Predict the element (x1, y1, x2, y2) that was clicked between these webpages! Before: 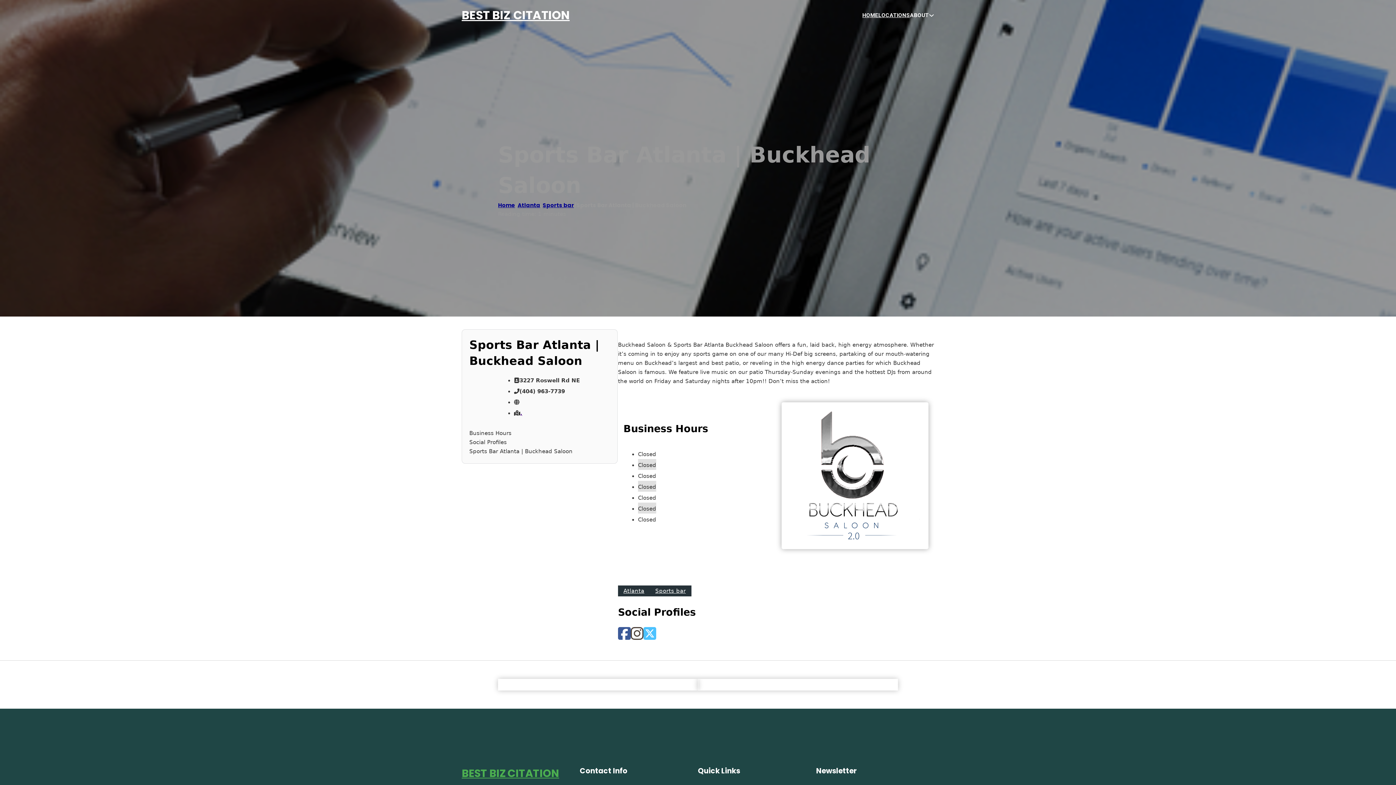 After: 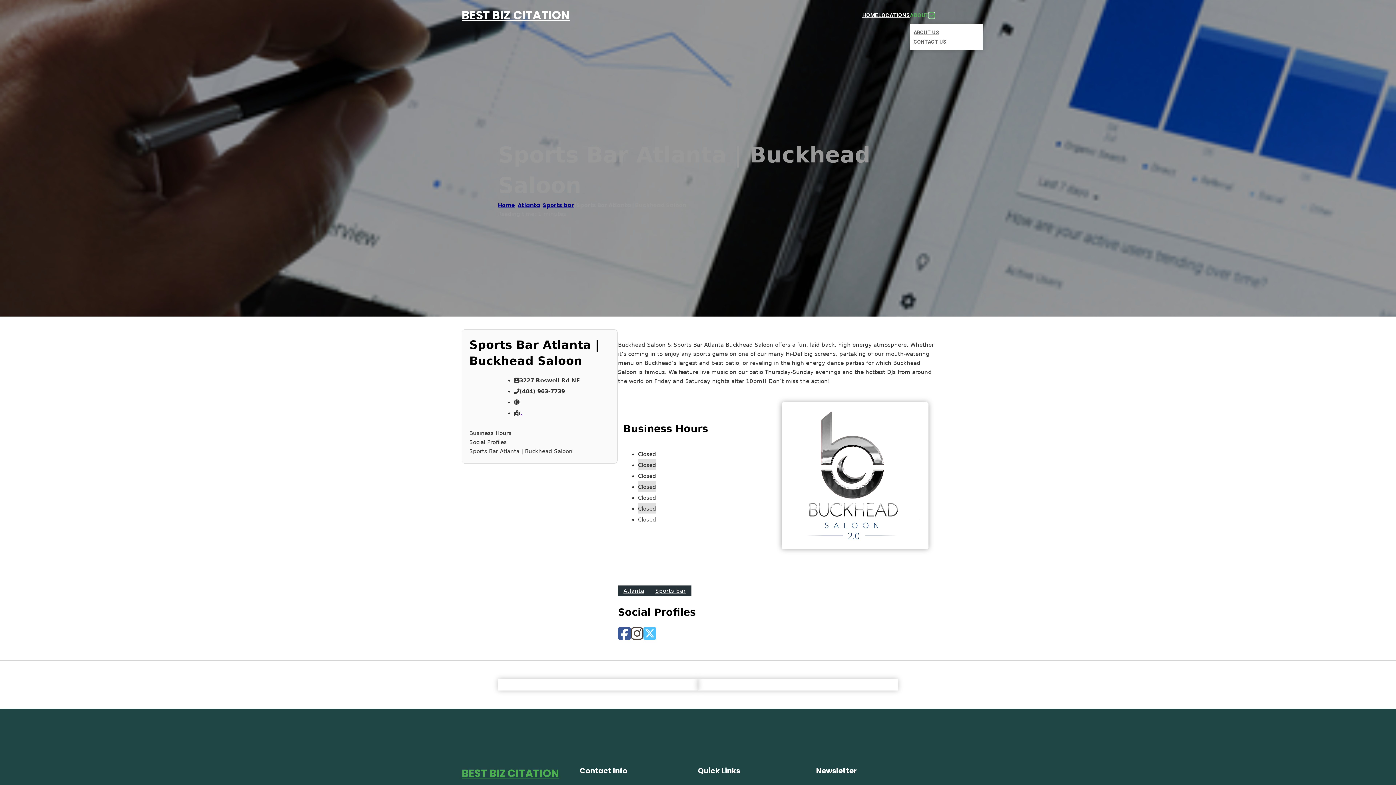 Action: bbox: (929, 12, 934, 18) label: Toggle dropdown